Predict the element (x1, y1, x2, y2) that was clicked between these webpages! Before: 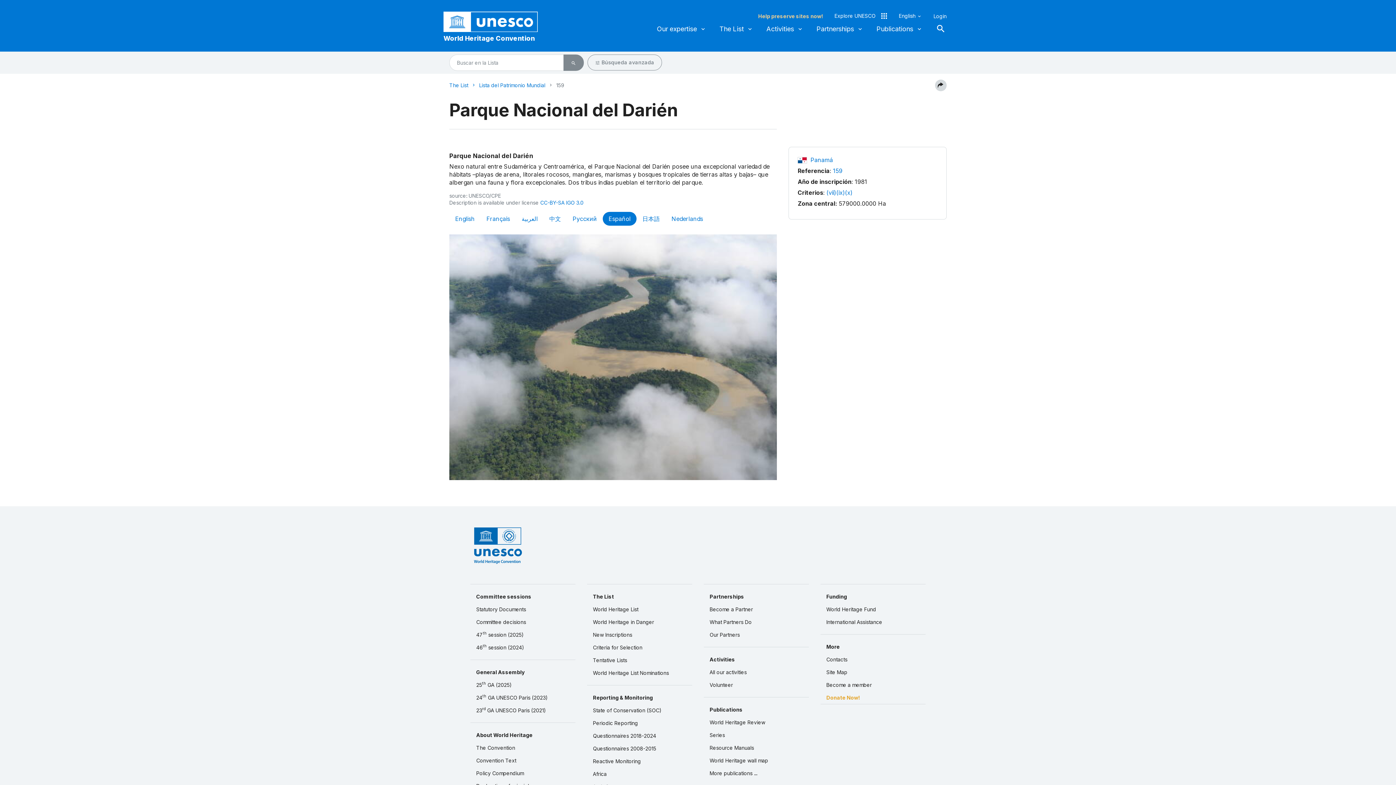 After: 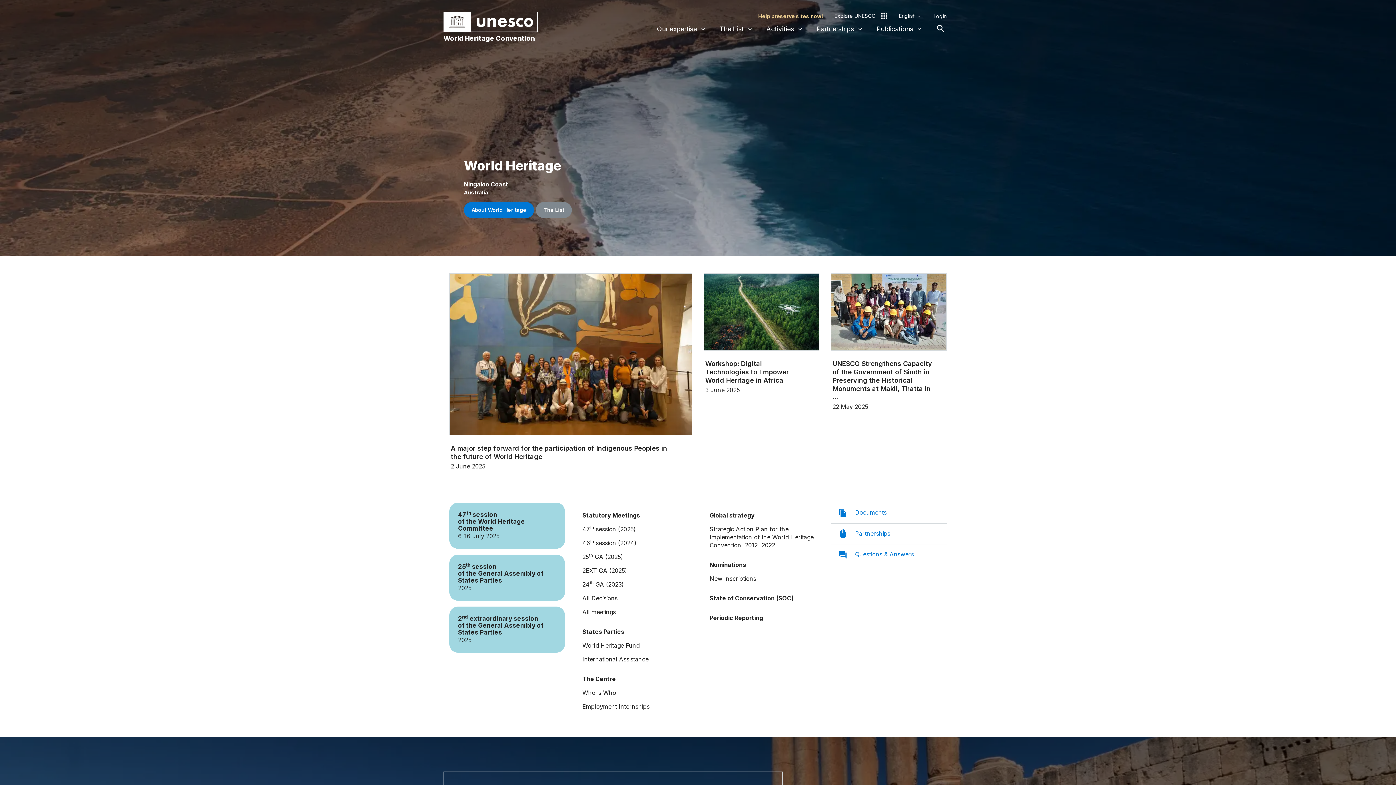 Action: bbox: (443, 17, 538, 24)